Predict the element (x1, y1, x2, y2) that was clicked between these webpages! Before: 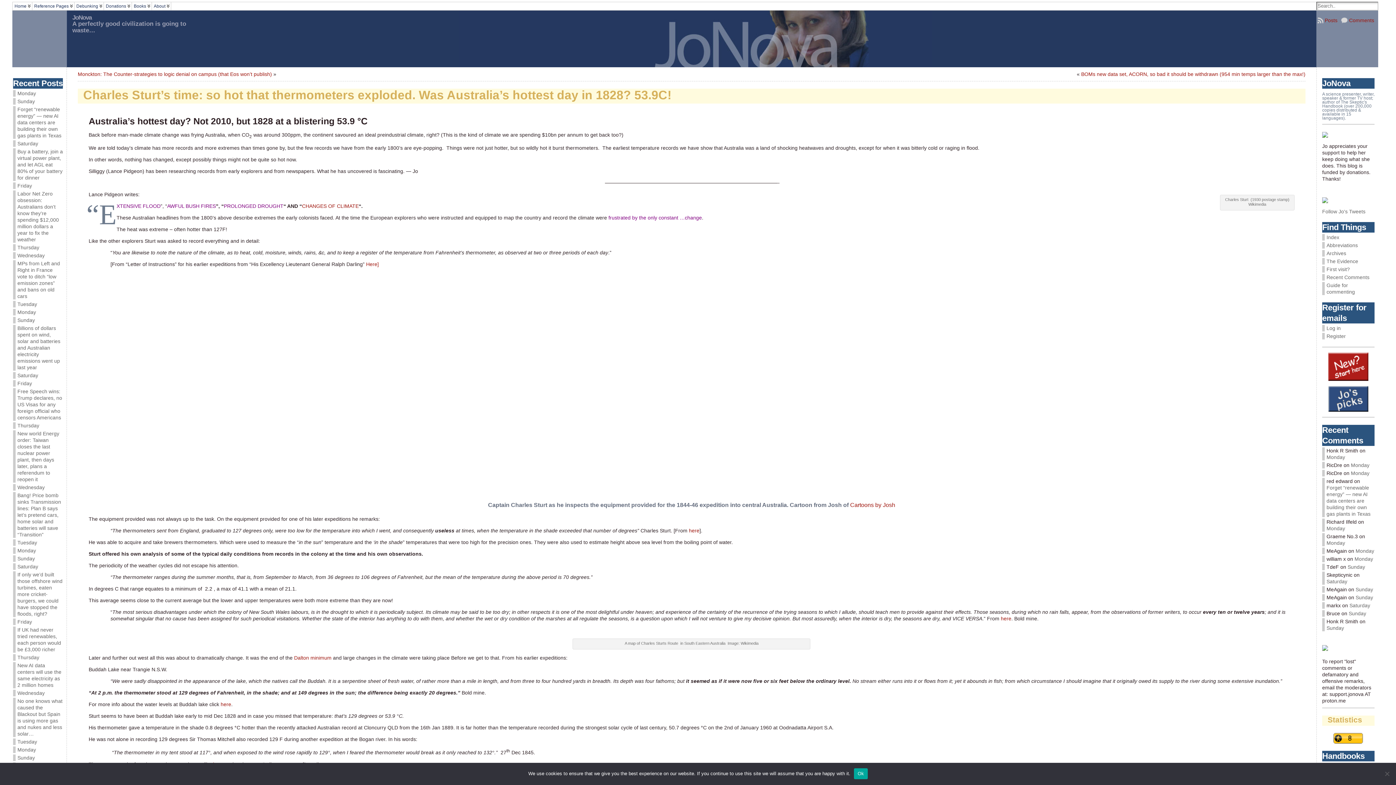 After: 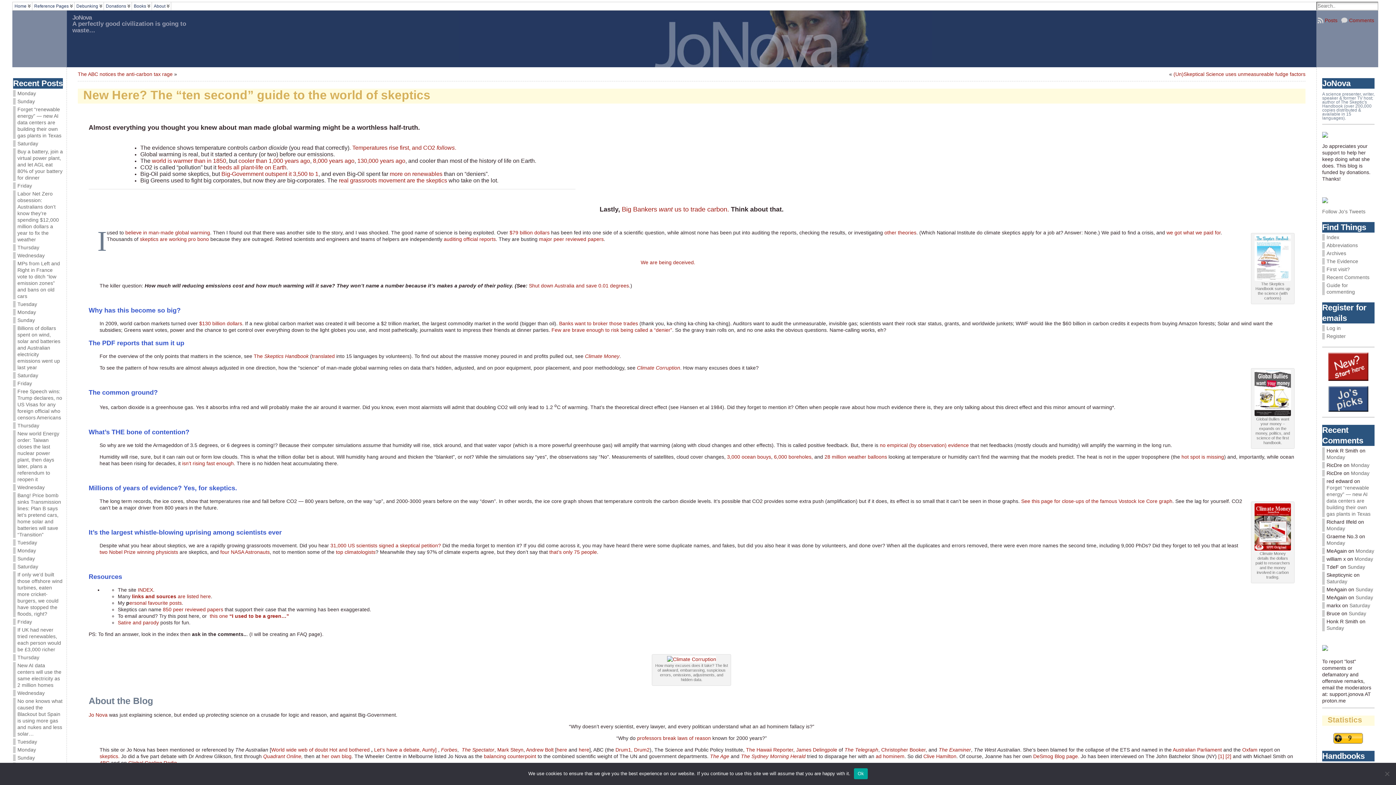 Action: bbox: (1322, 266, 1374, 272) label: First visit?